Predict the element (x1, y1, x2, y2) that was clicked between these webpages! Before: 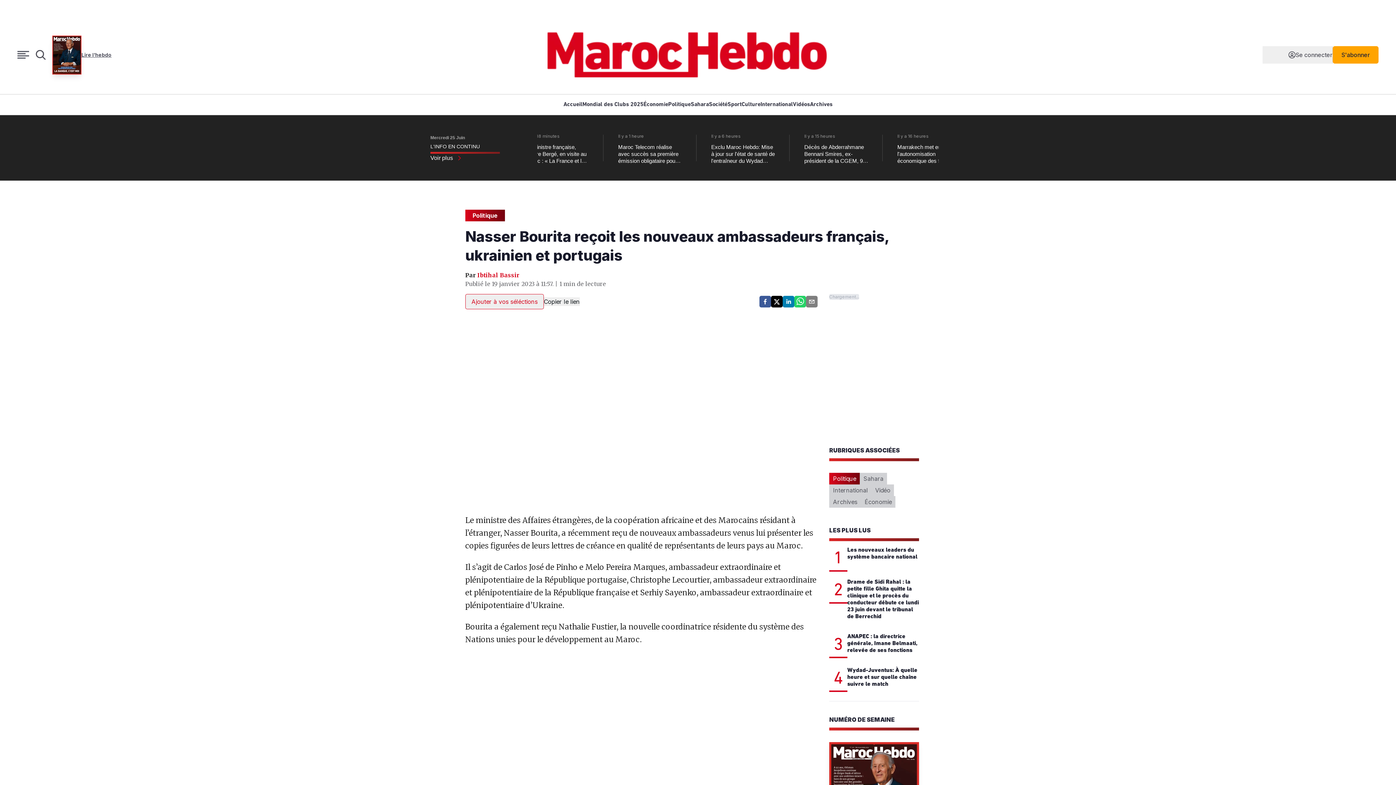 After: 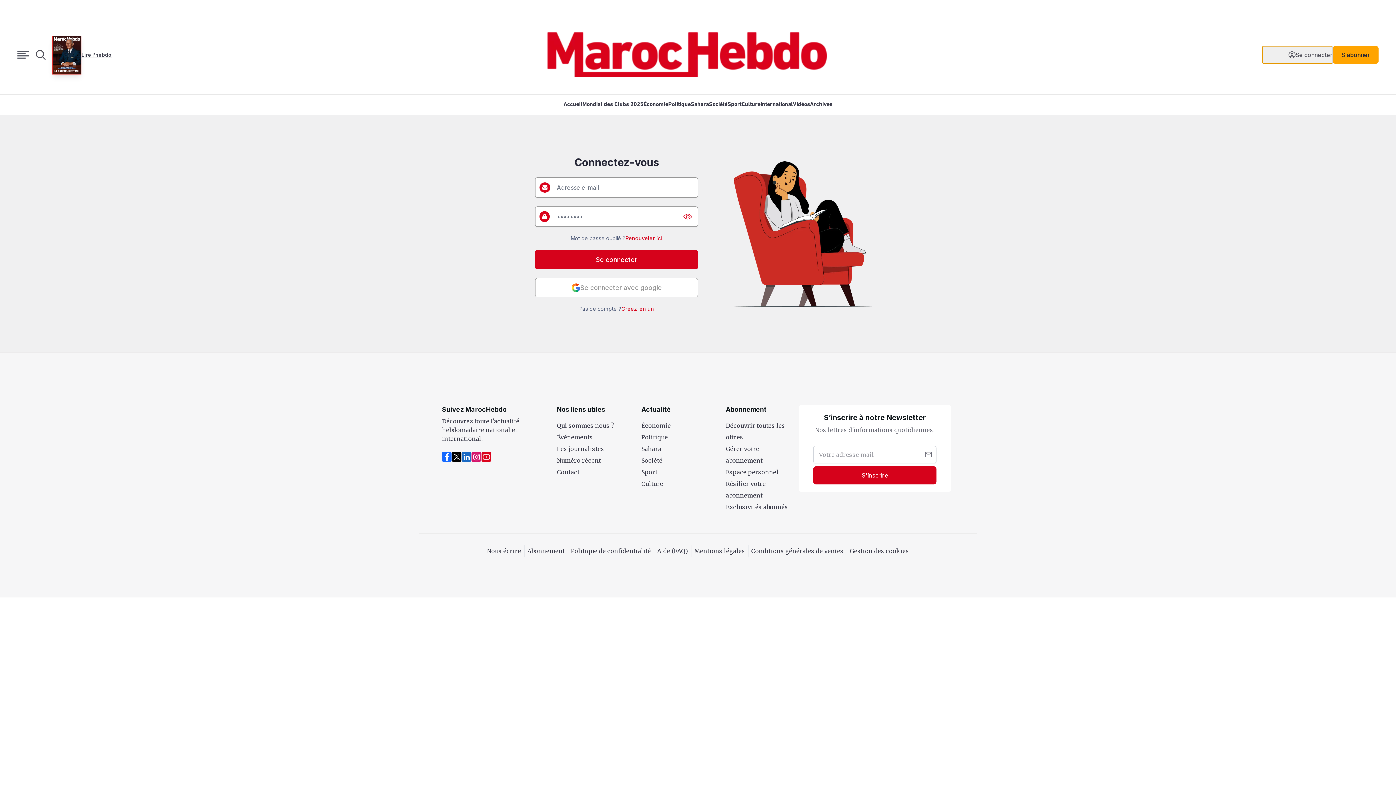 Action: label: Se connecter bbox: (1262, 46, 1332, 63)